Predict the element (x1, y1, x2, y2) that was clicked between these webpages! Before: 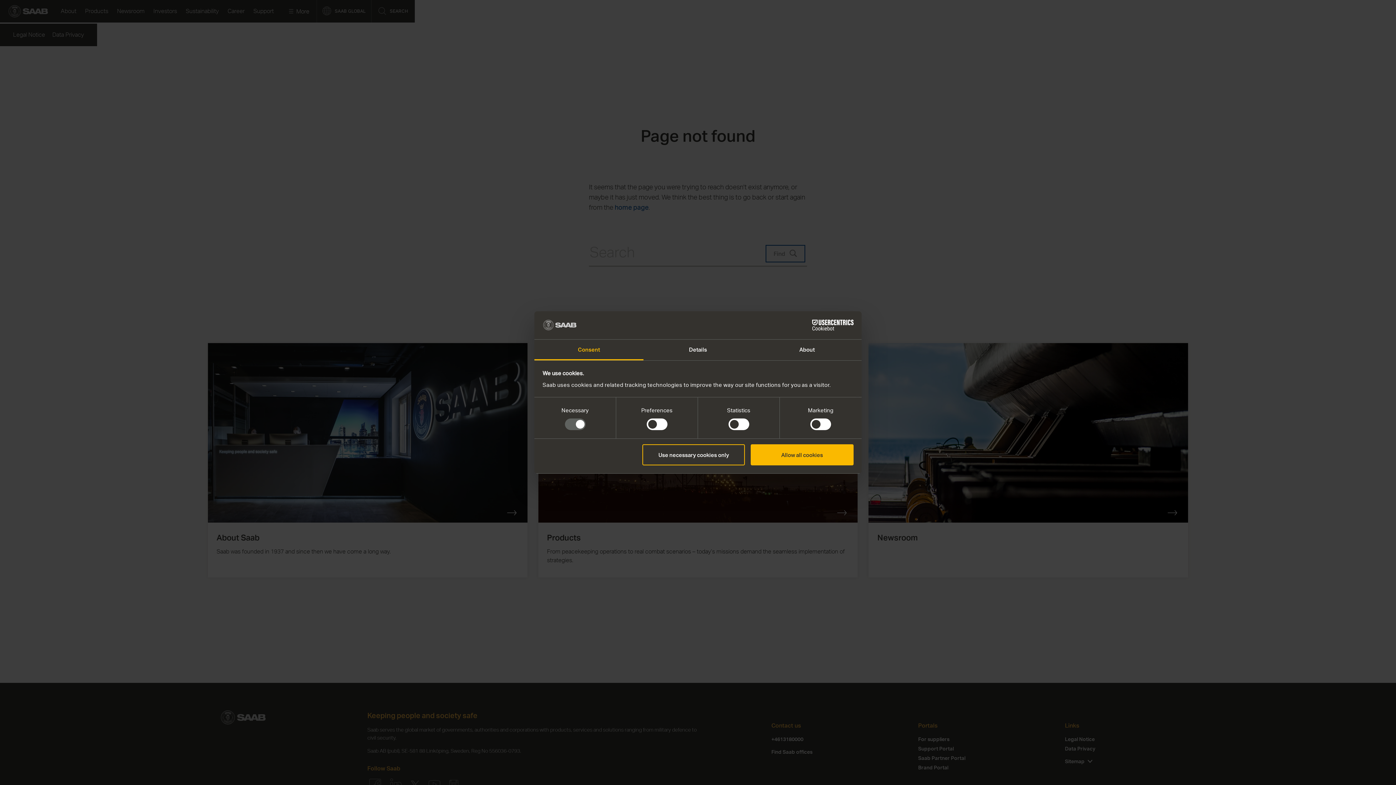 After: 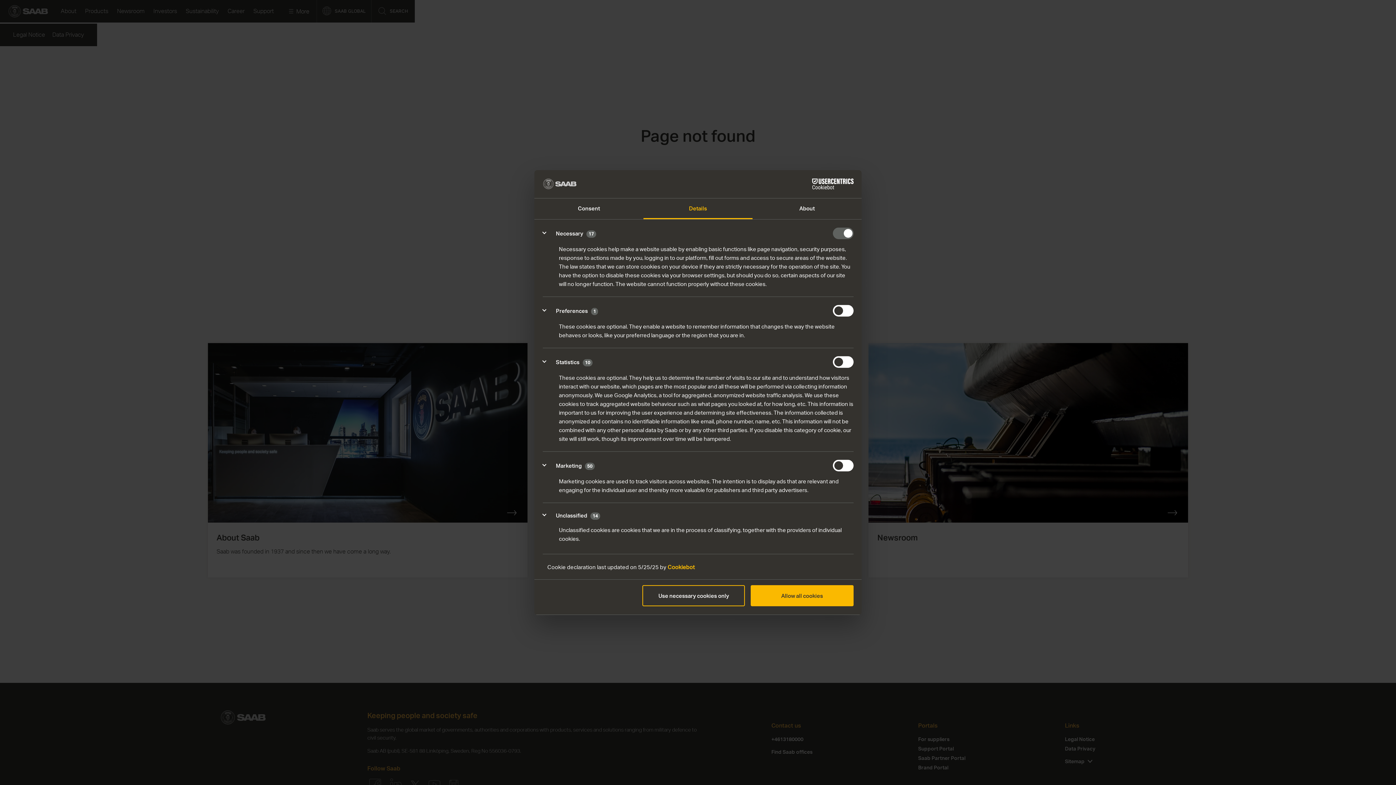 Action: bbox: (643, 339, 752, 360) label: Details